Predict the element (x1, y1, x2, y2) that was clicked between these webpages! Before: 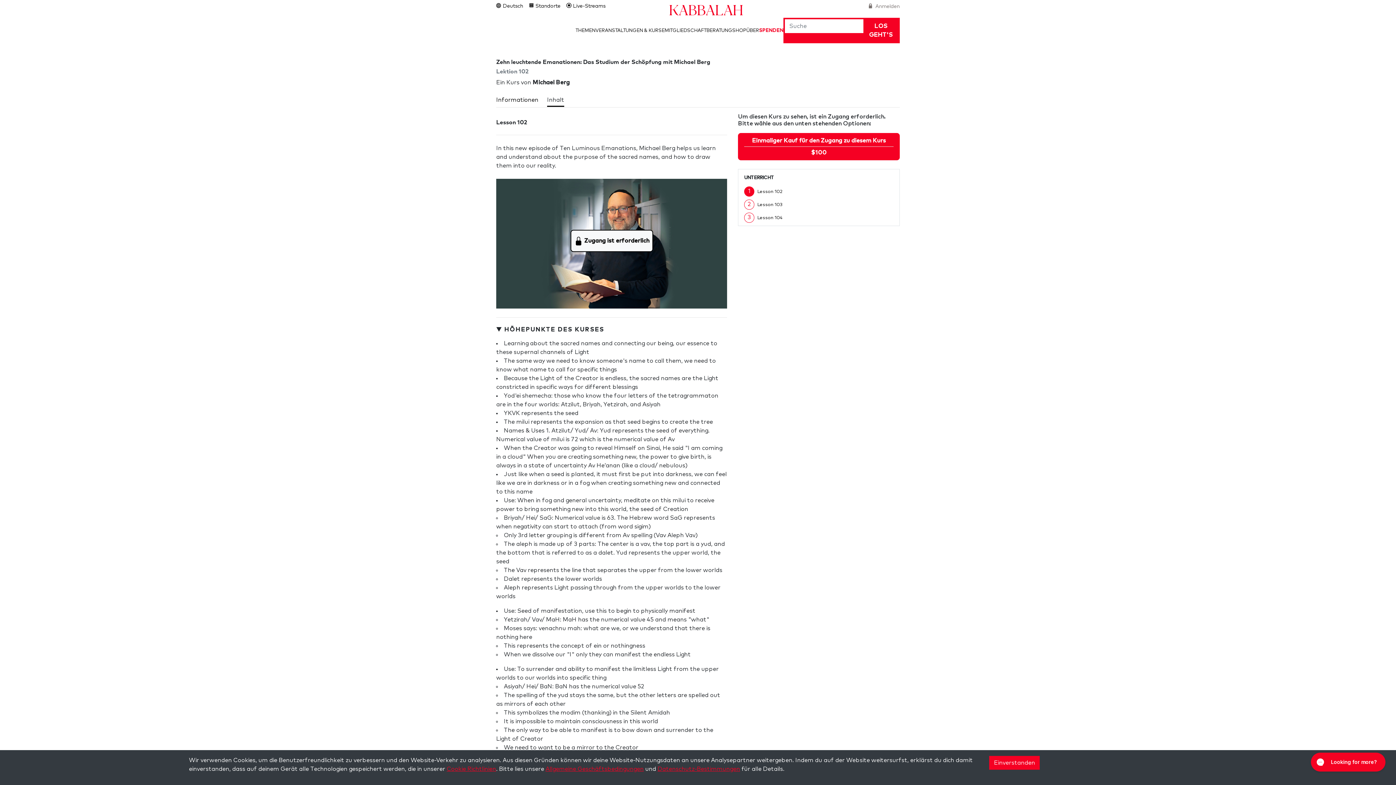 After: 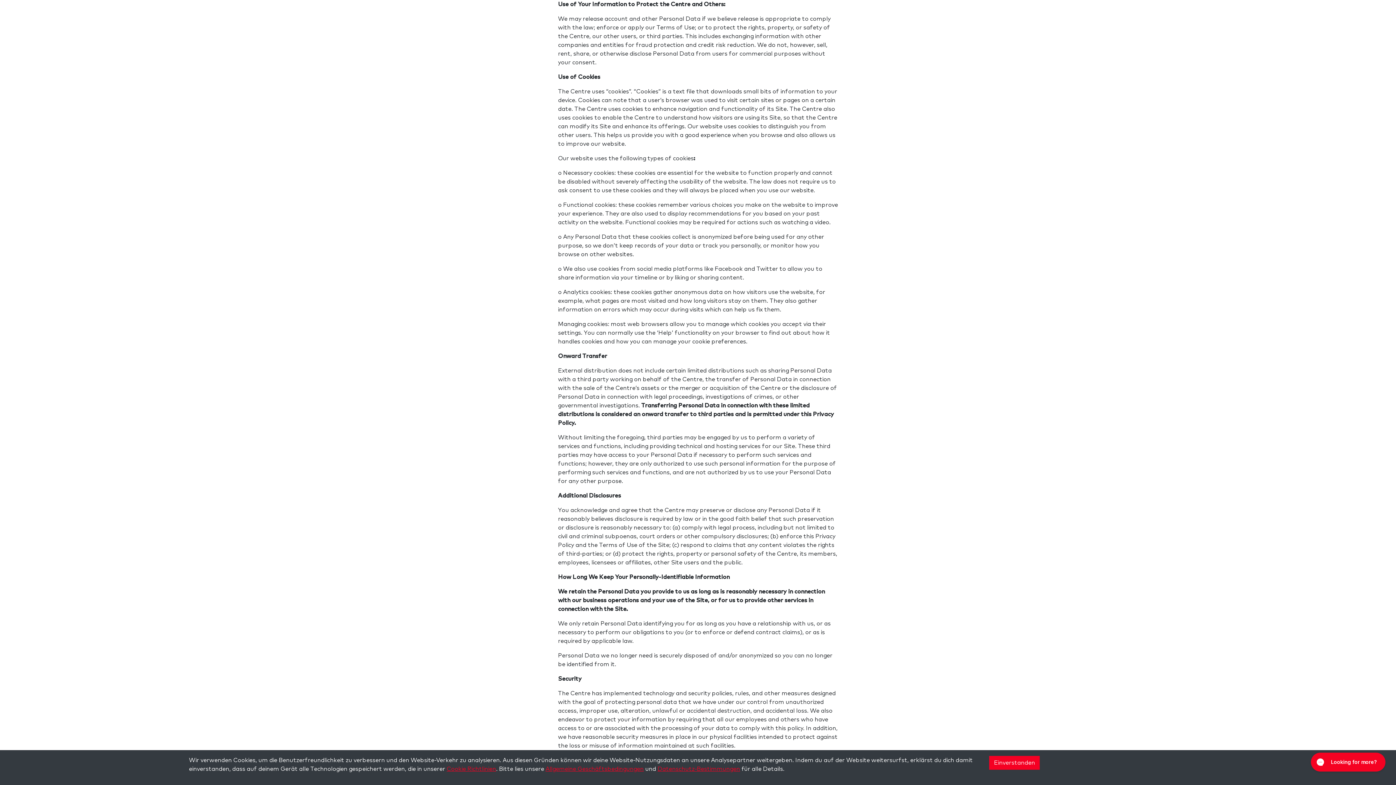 Action: label: Cookie Richtlinien bbox: (446, 766, 496, 772)